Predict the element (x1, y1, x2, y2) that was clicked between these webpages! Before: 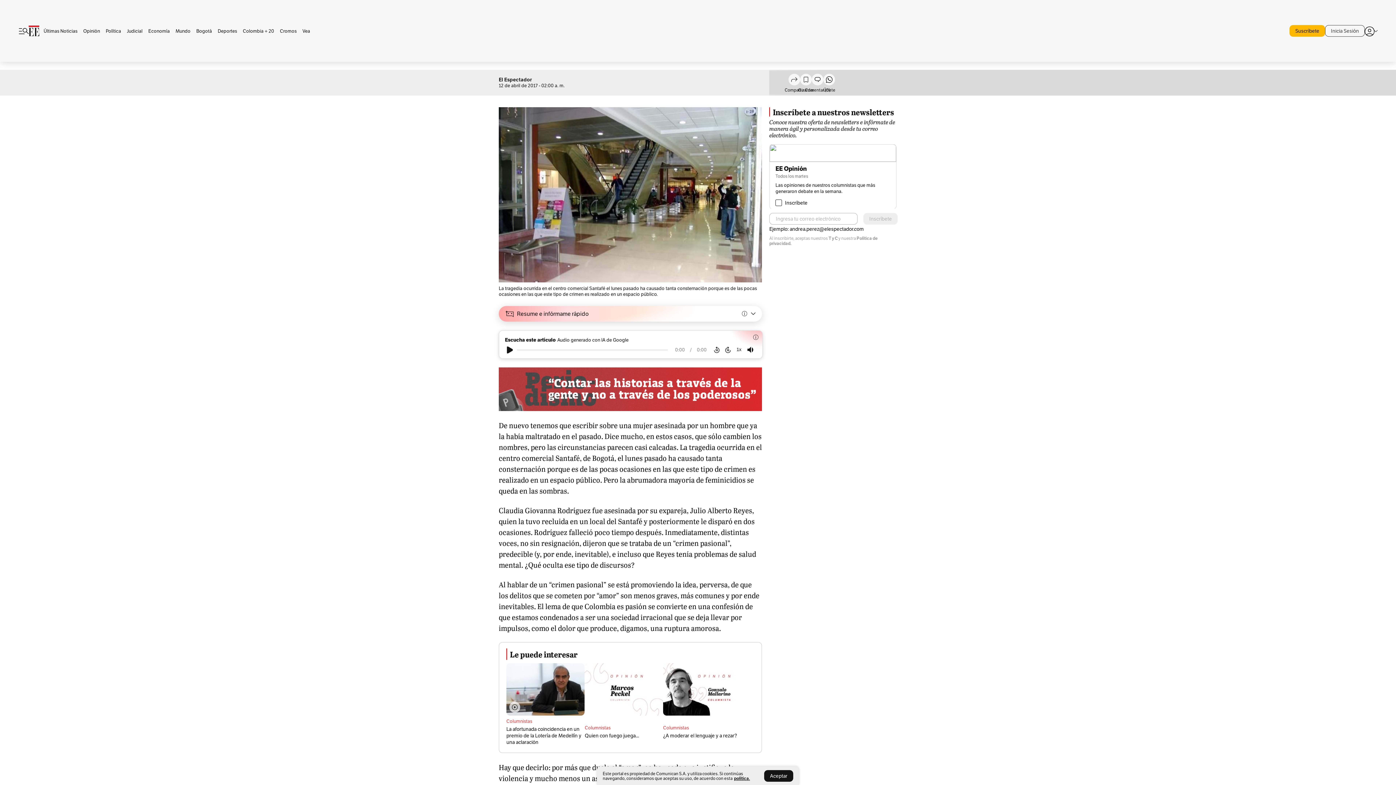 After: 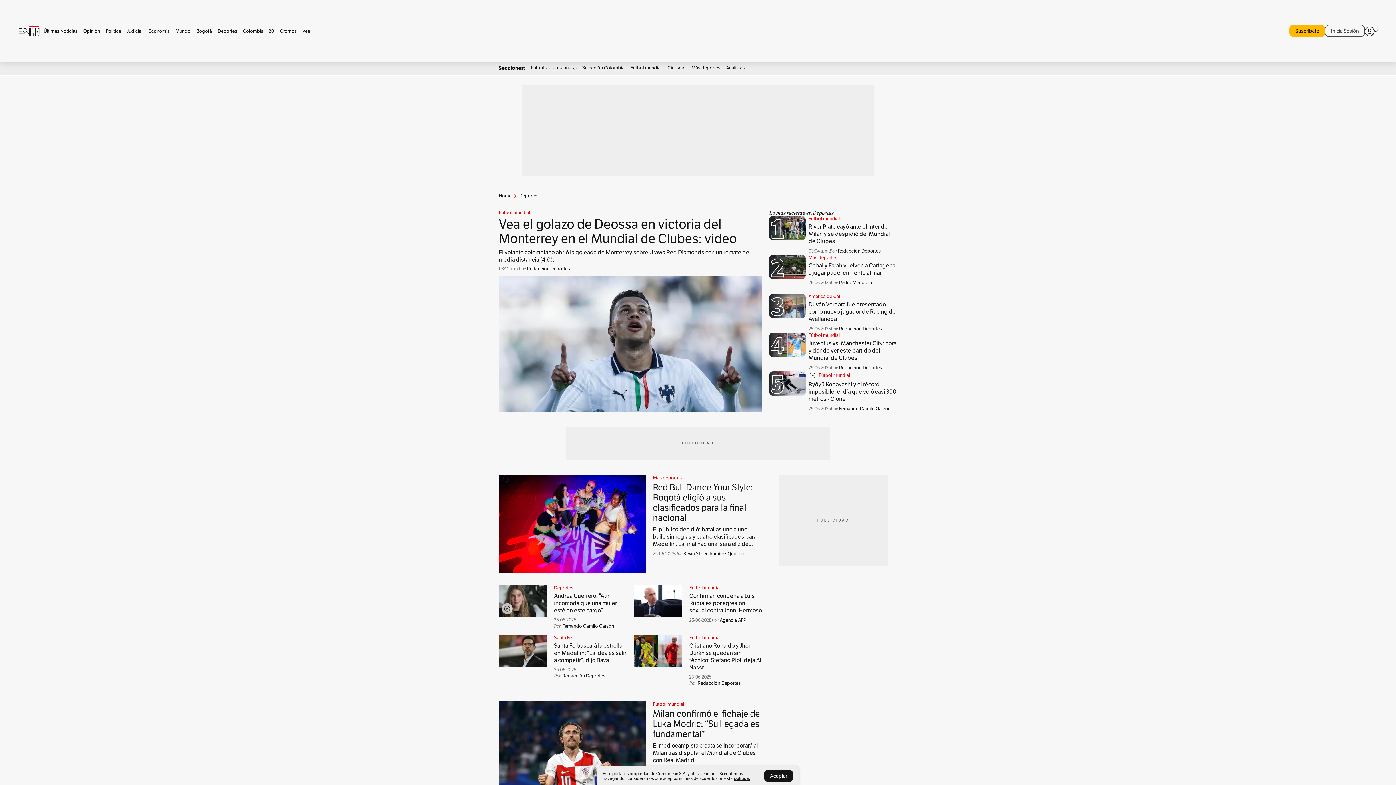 Action: bbox: (214, 28, 240, 33) label: Deportes